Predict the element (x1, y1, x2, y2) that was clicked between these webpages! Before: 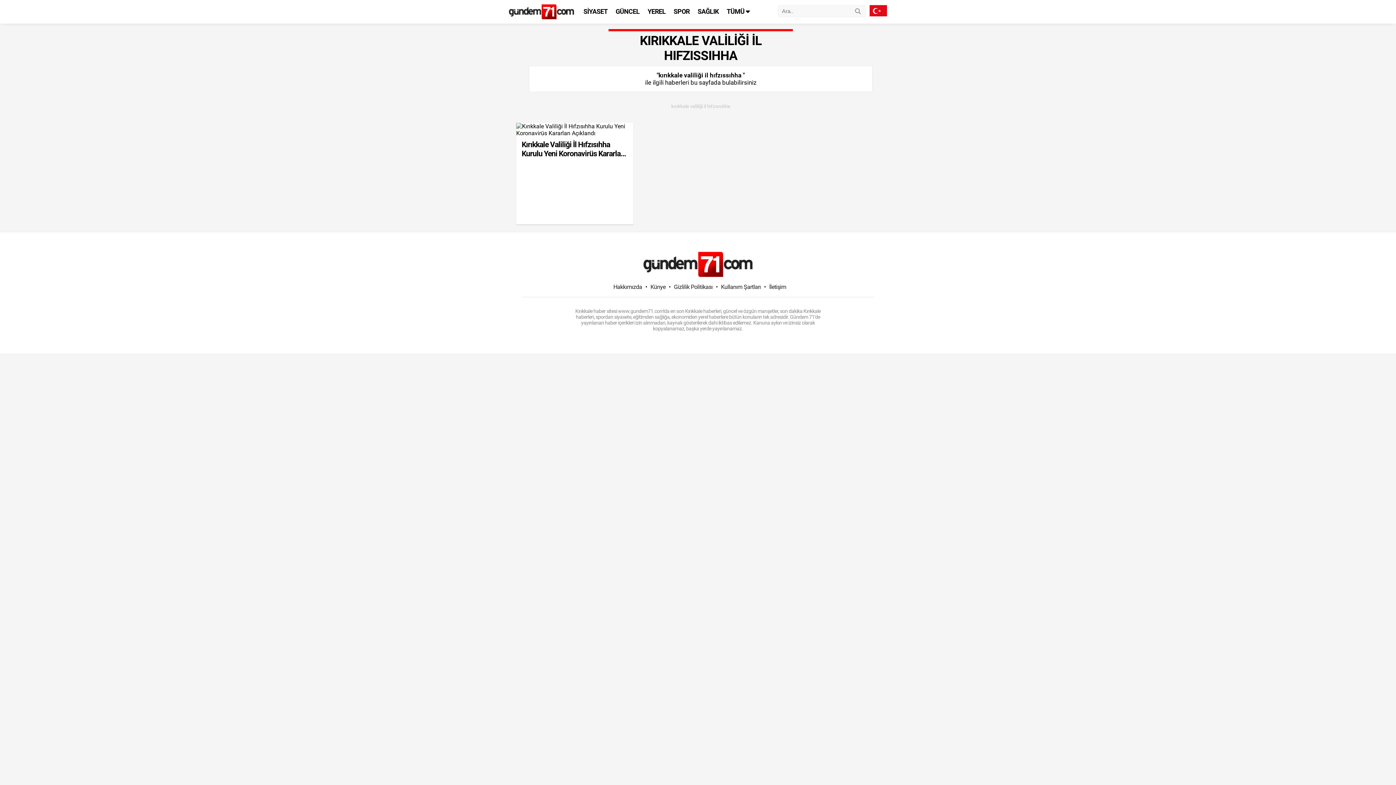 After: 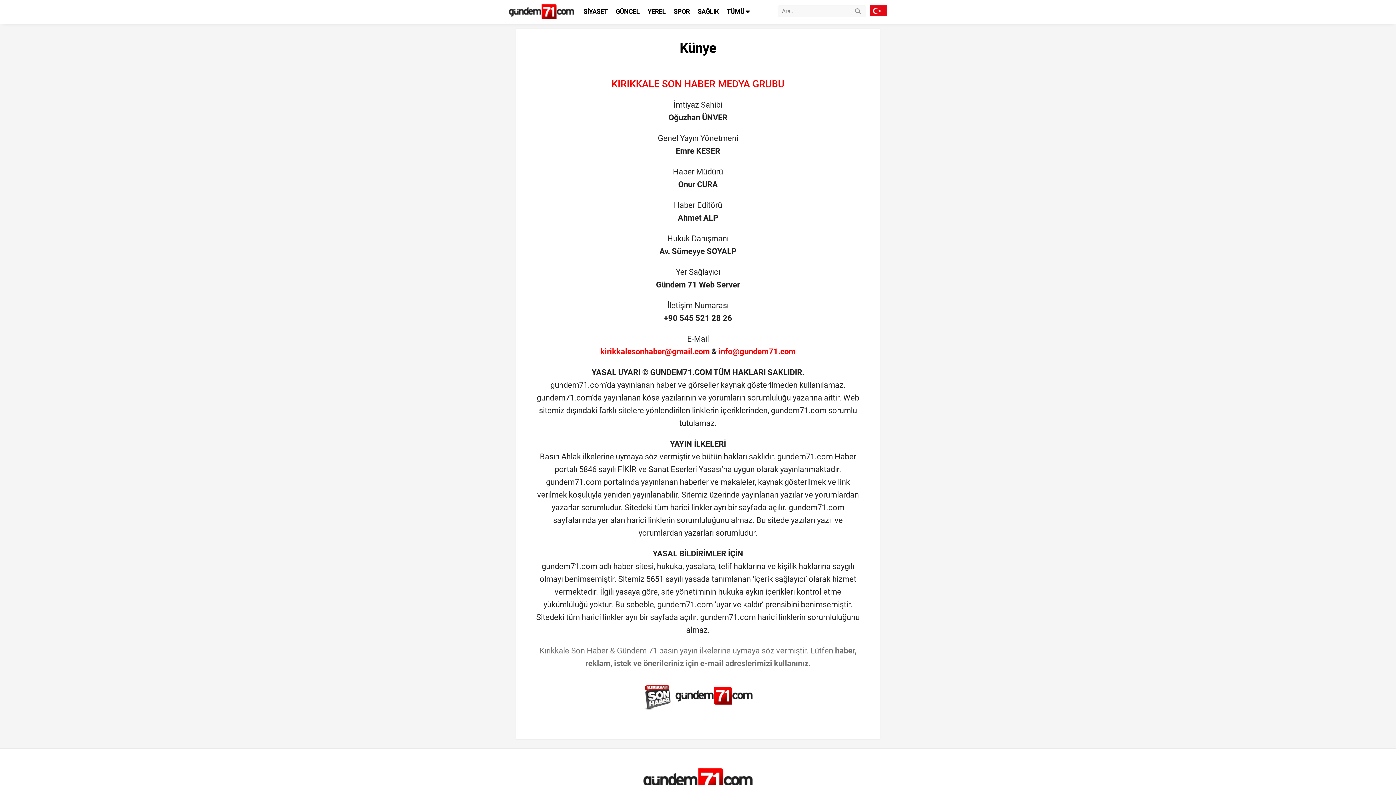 Action: label: Künye bbox: (648, 283, 667, 290)